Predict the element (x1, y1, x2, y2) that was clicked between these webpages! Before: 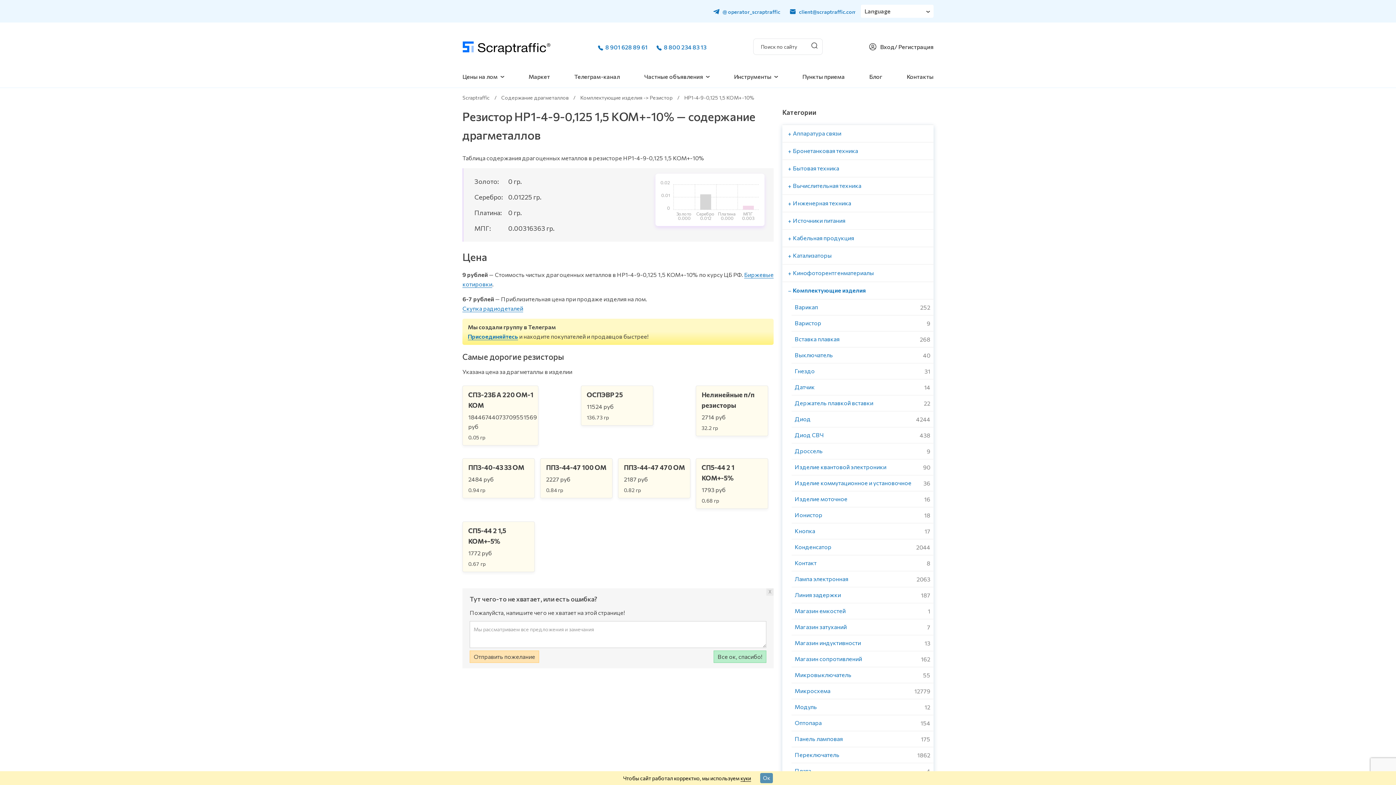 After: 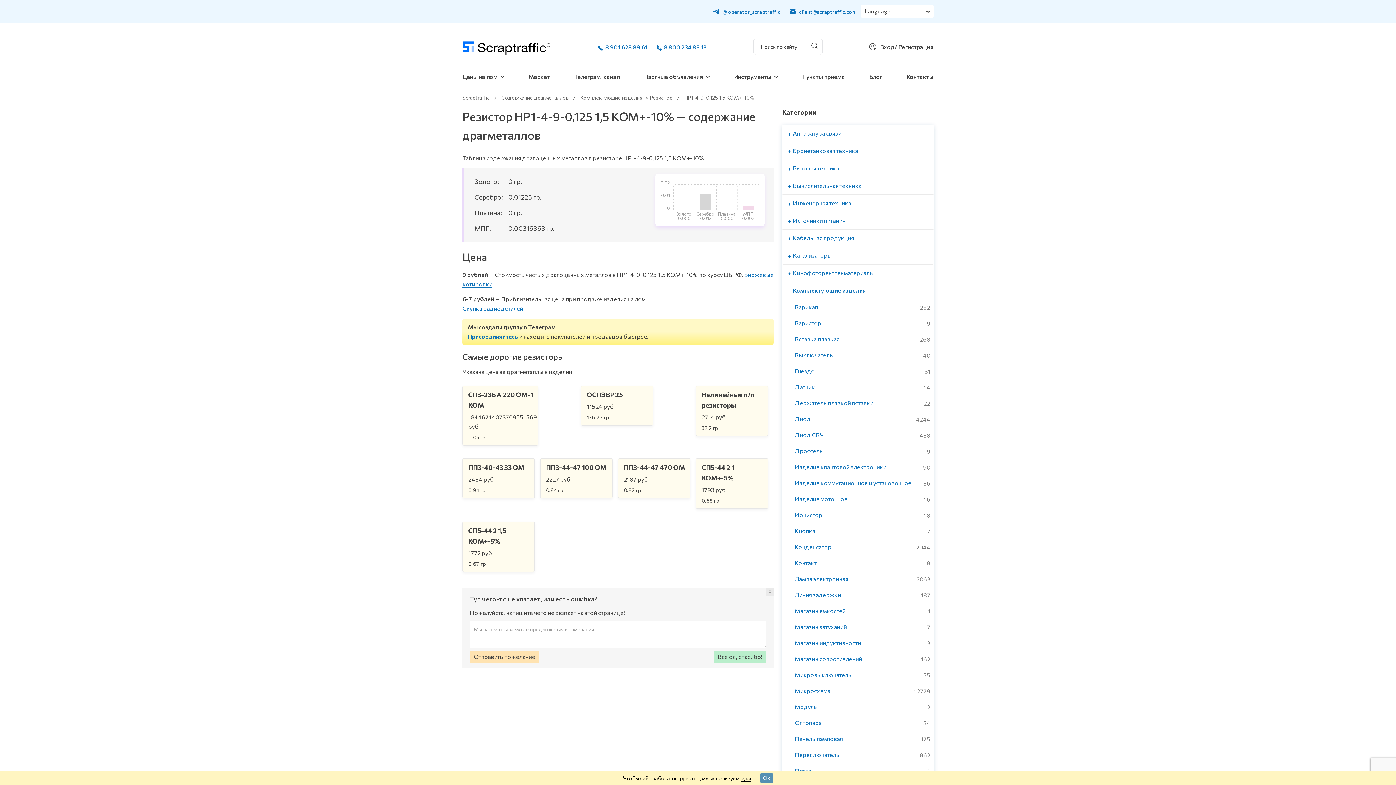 Action: bbox: (598, 41, 647, 51) label: 8 901 628 89 61